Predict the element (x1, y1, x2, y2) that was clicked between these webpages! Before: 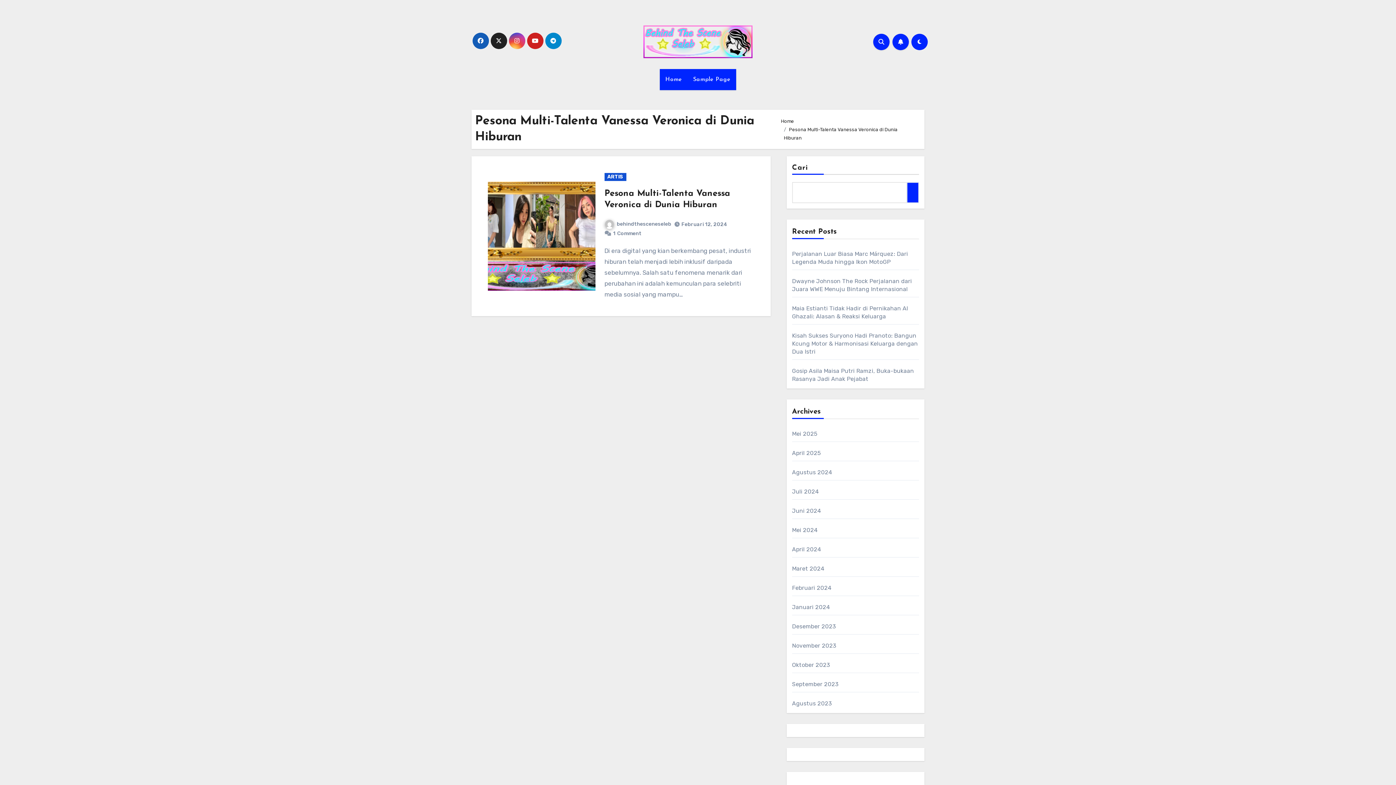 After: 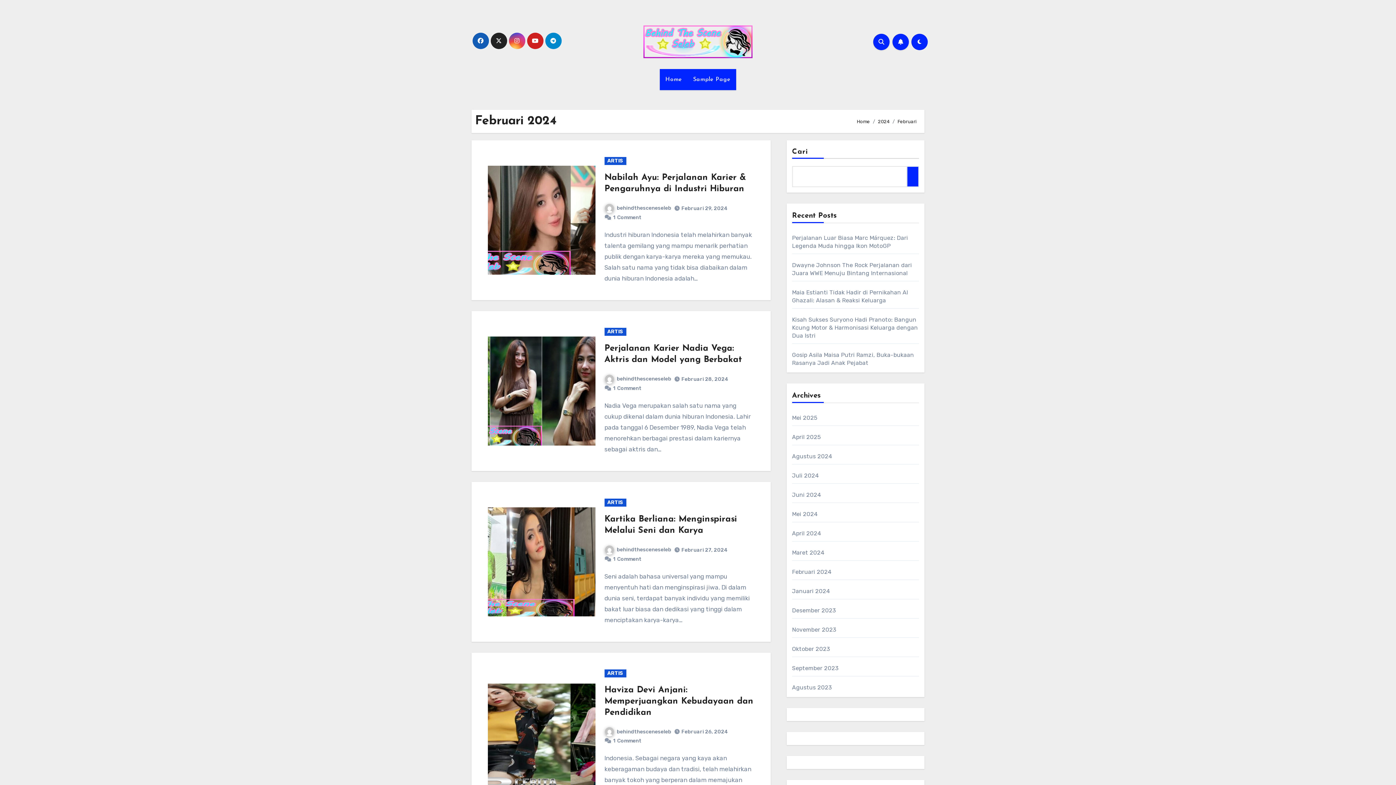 Action: bbox: (681, 221, 727, 227) label: Februari 12, 2024